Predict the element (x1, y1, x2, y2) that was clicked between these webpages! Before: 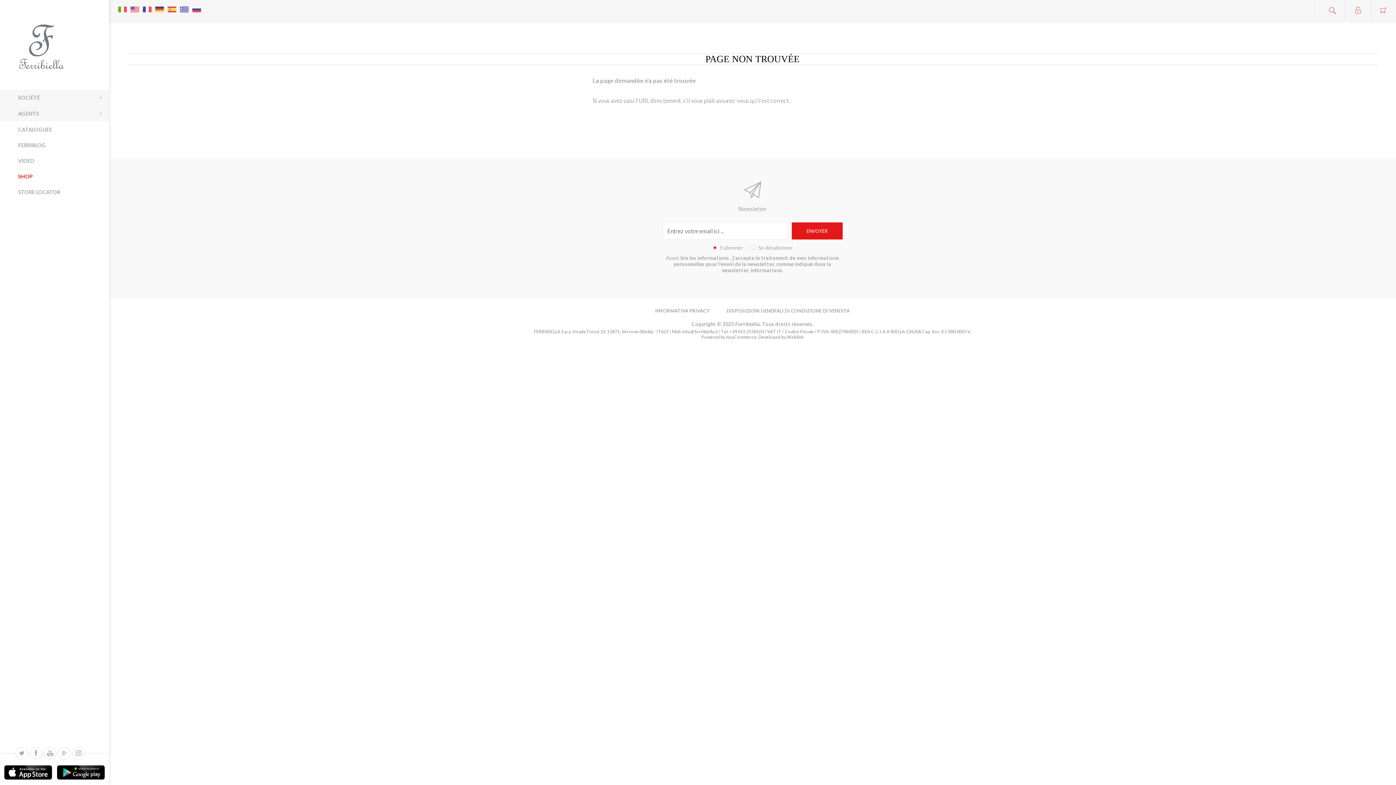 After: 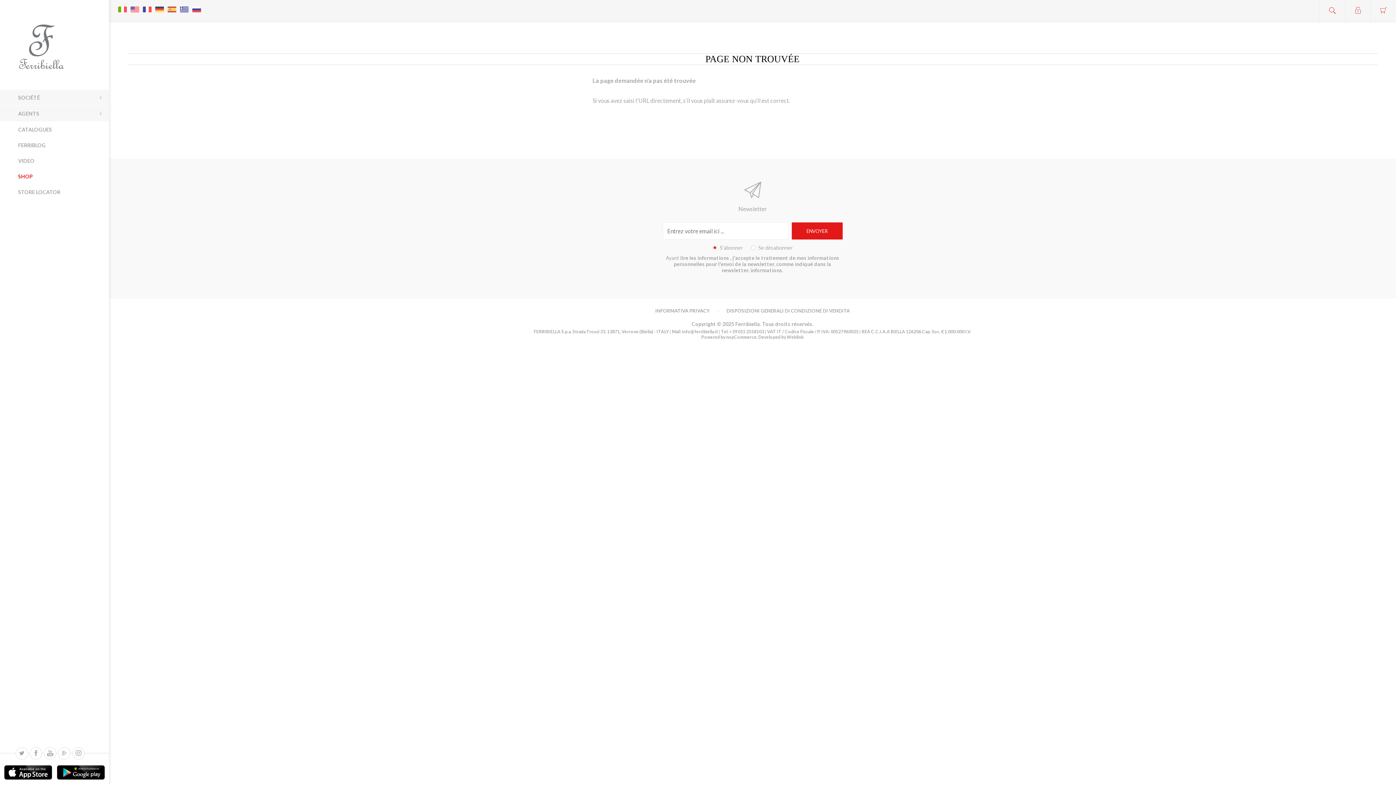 Action: bbox: (786, 334, 804, 339) label: Weblink